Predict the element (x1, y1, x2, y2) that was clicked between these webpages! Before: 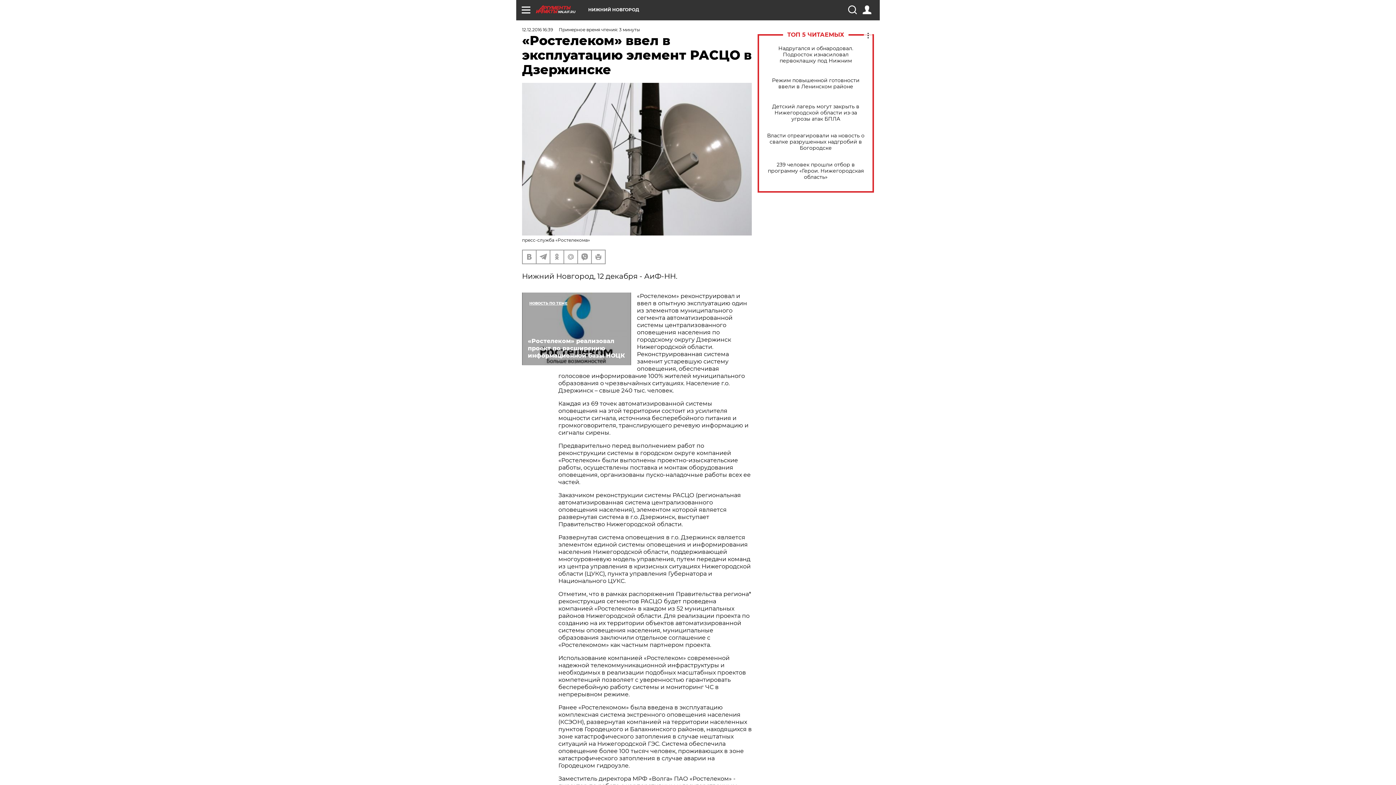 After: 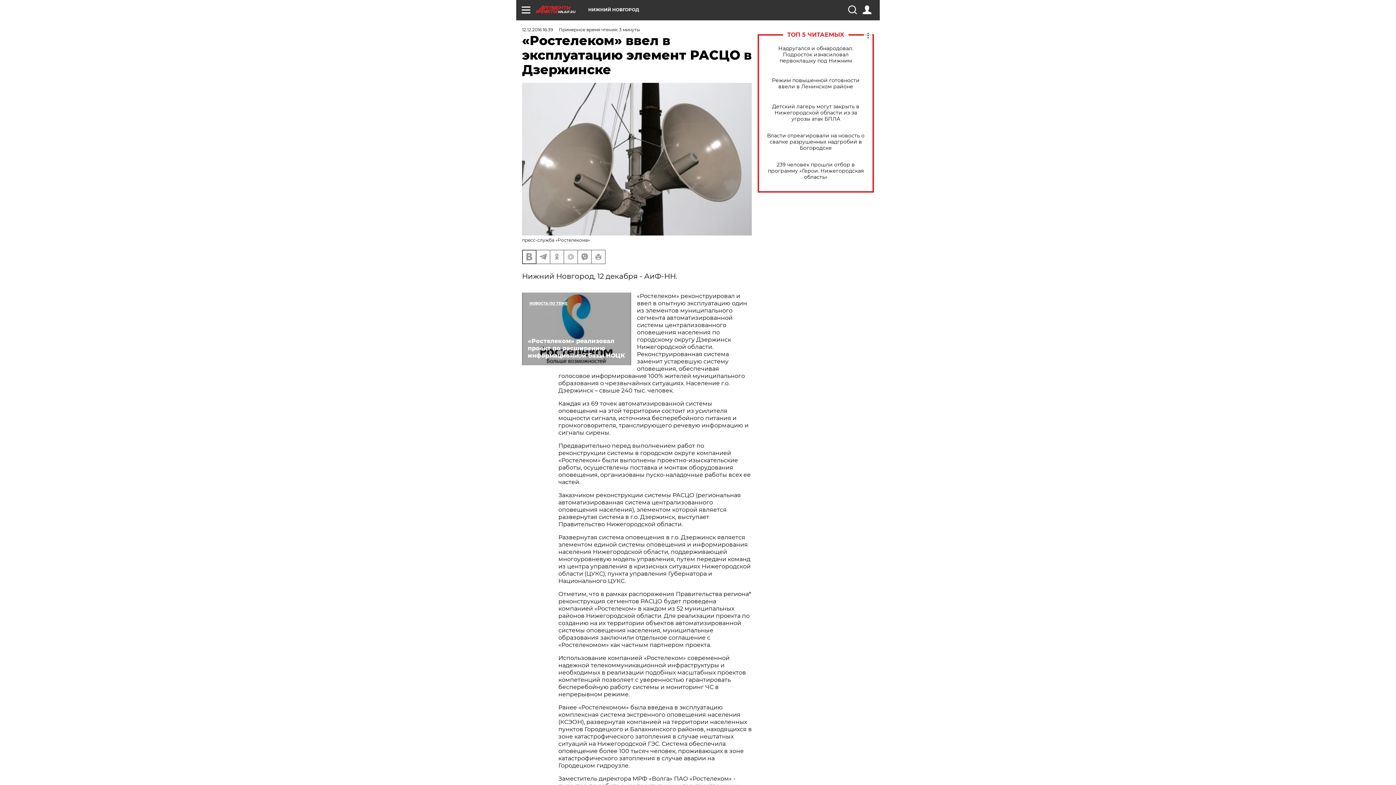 Action: bbox: (522, 250, 536, 263)